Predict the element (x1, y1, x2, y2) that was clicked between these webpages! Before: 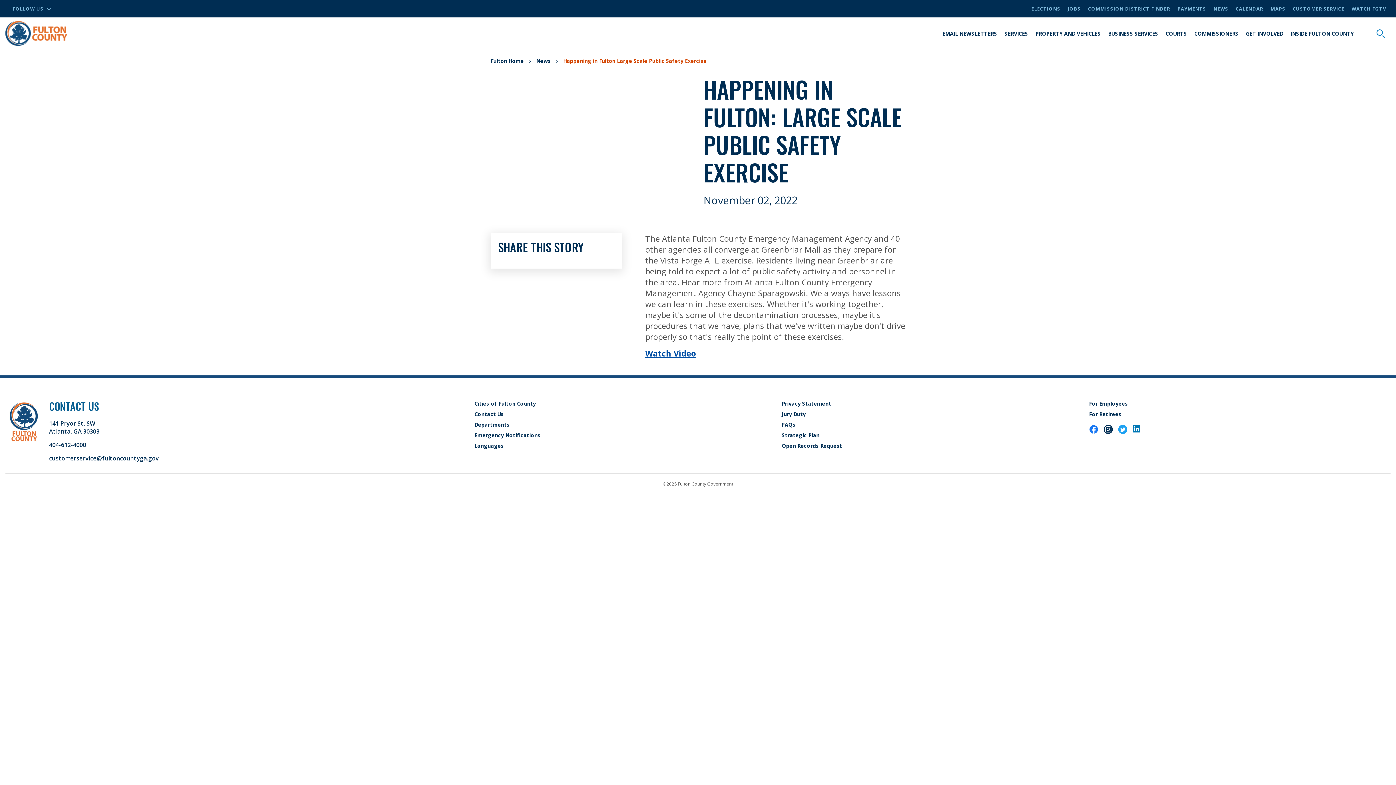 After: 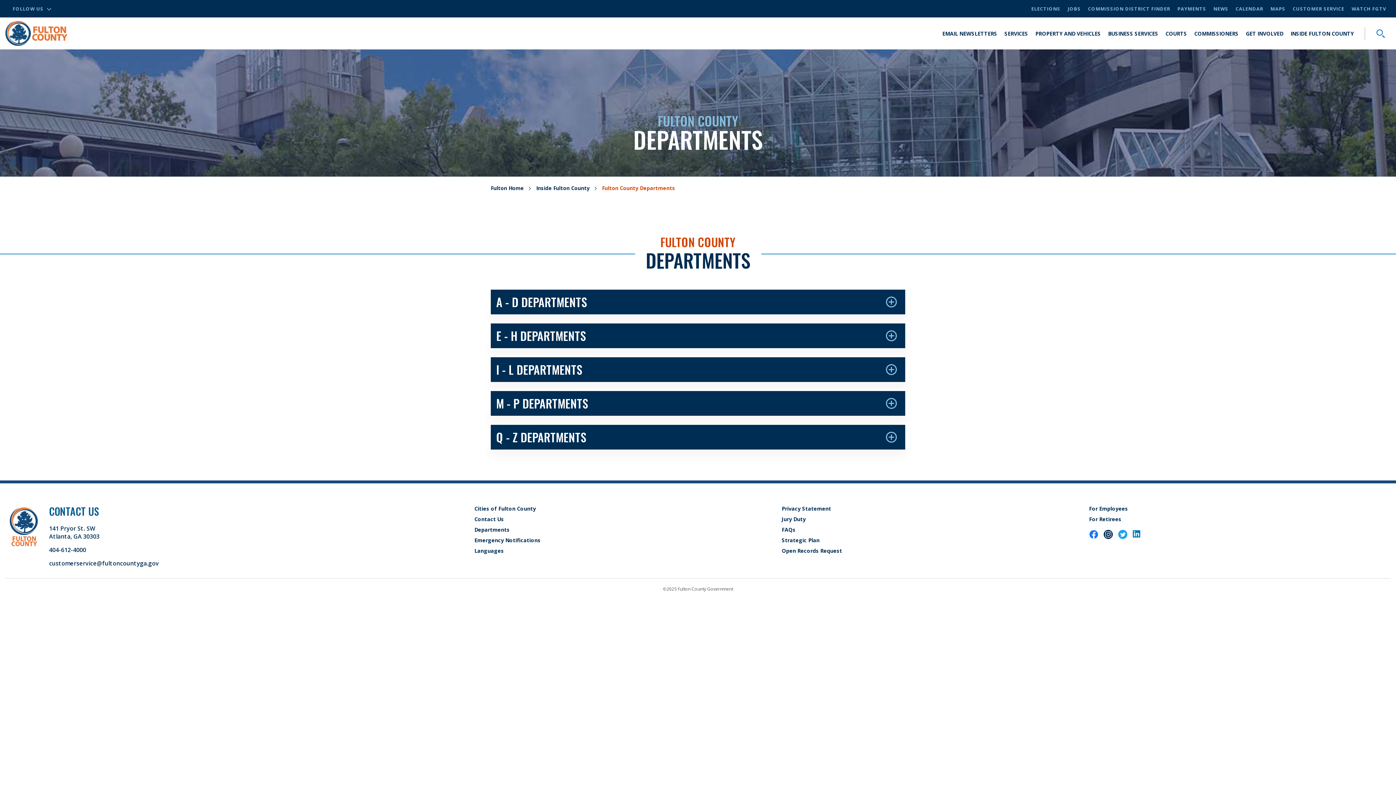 Action: label: Departments bbox: (474, 421, 509, 428)